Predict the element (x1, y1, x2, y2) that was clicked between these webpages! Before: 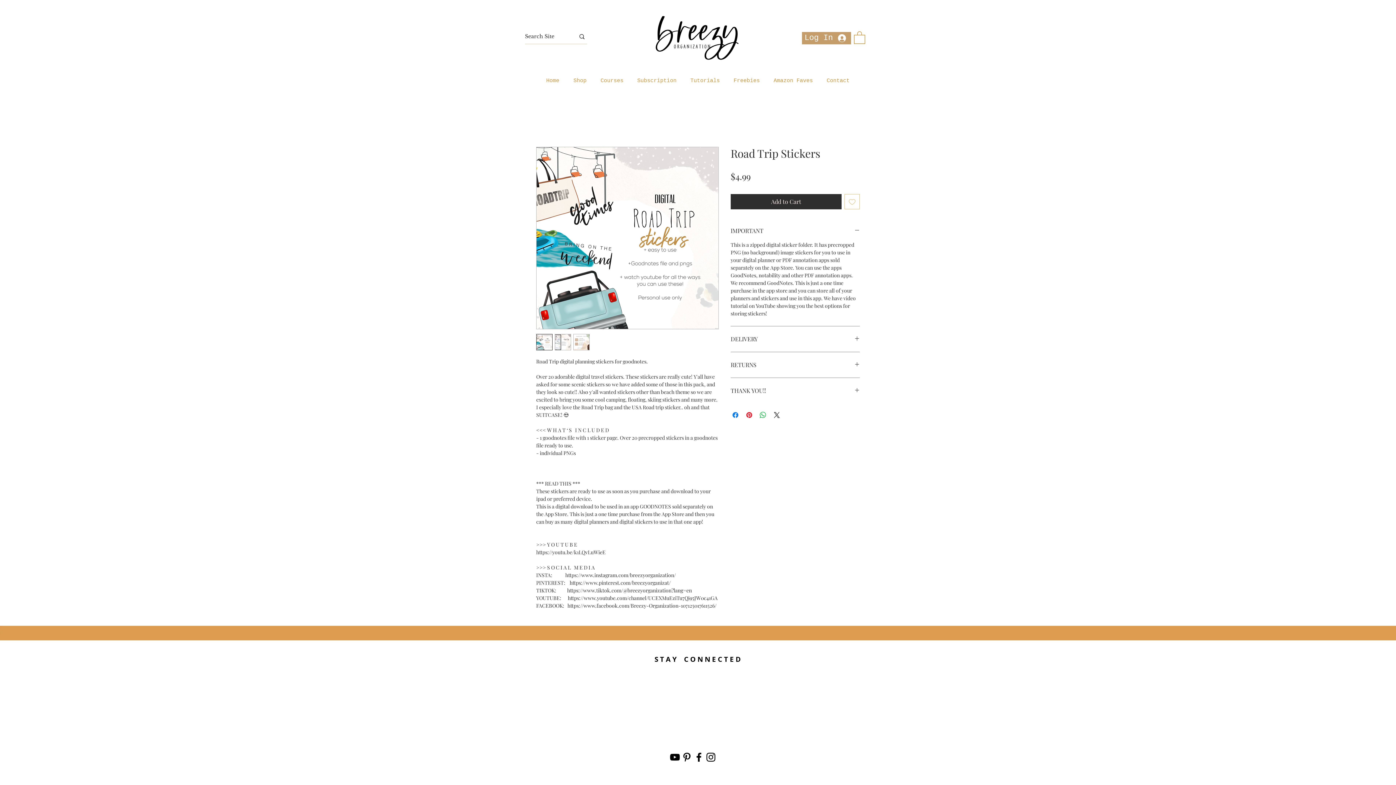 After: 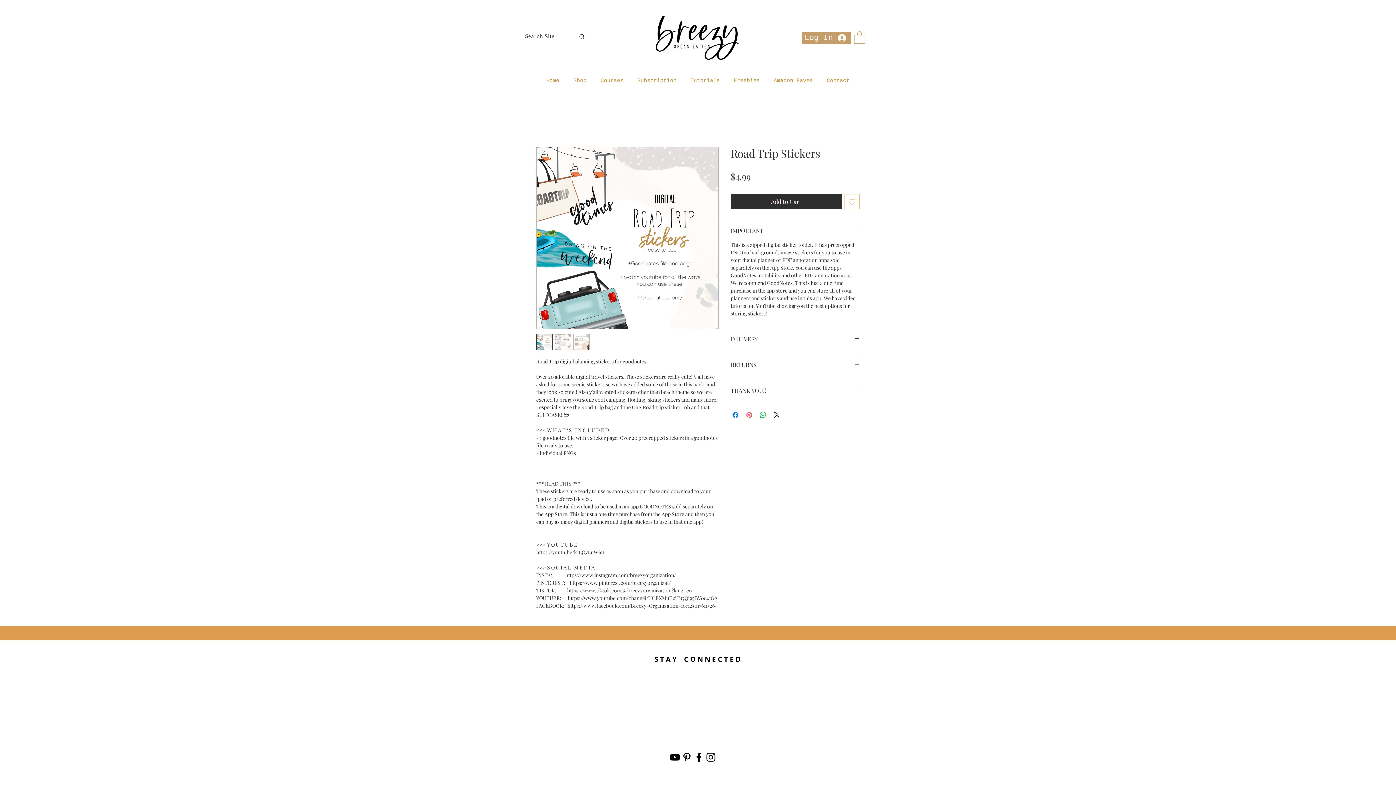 Action: bbox: (745, 410, 753, 419) label: Pin on Pinterest